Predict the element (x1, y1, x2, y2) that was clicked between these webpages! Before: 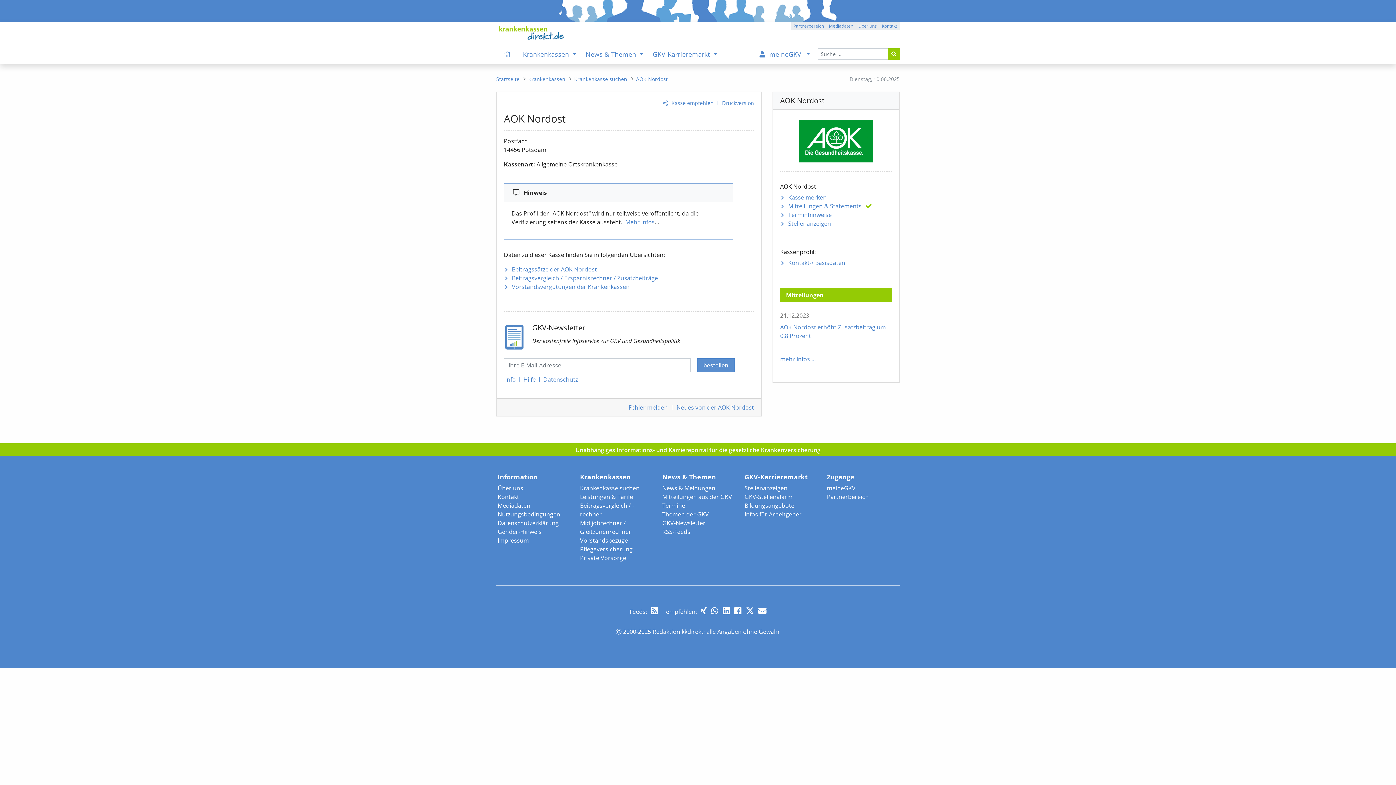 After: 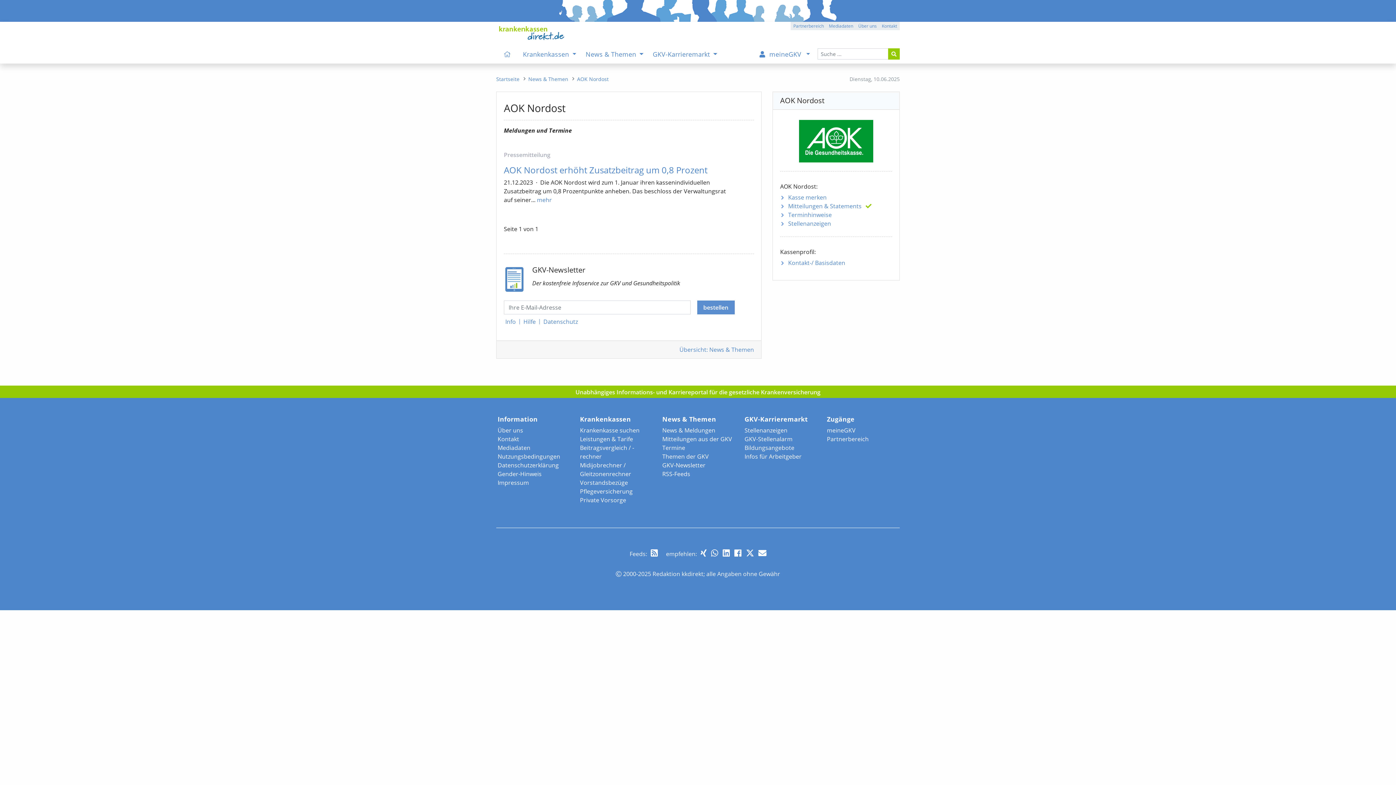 Action: bbox: (780, 355, 810, 363) label: mehr Infos